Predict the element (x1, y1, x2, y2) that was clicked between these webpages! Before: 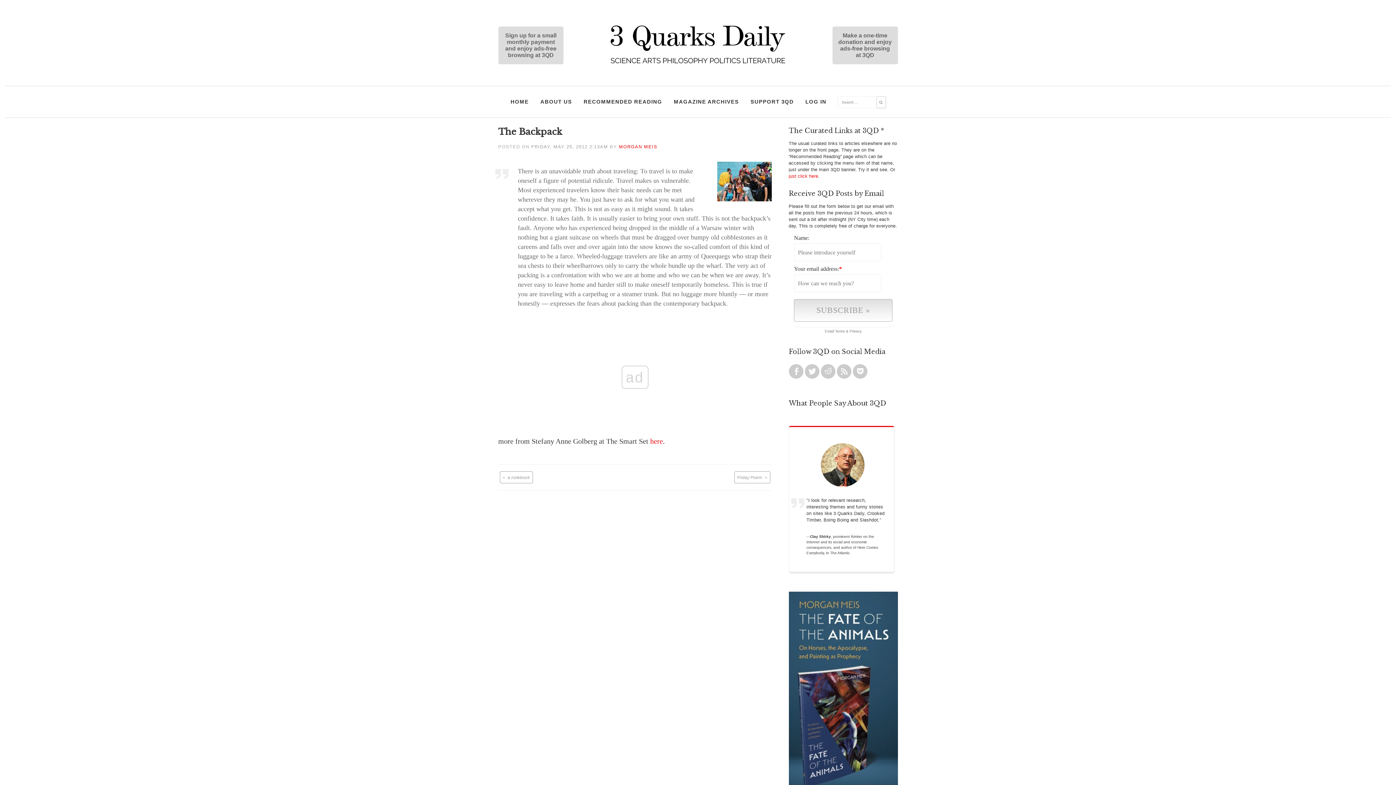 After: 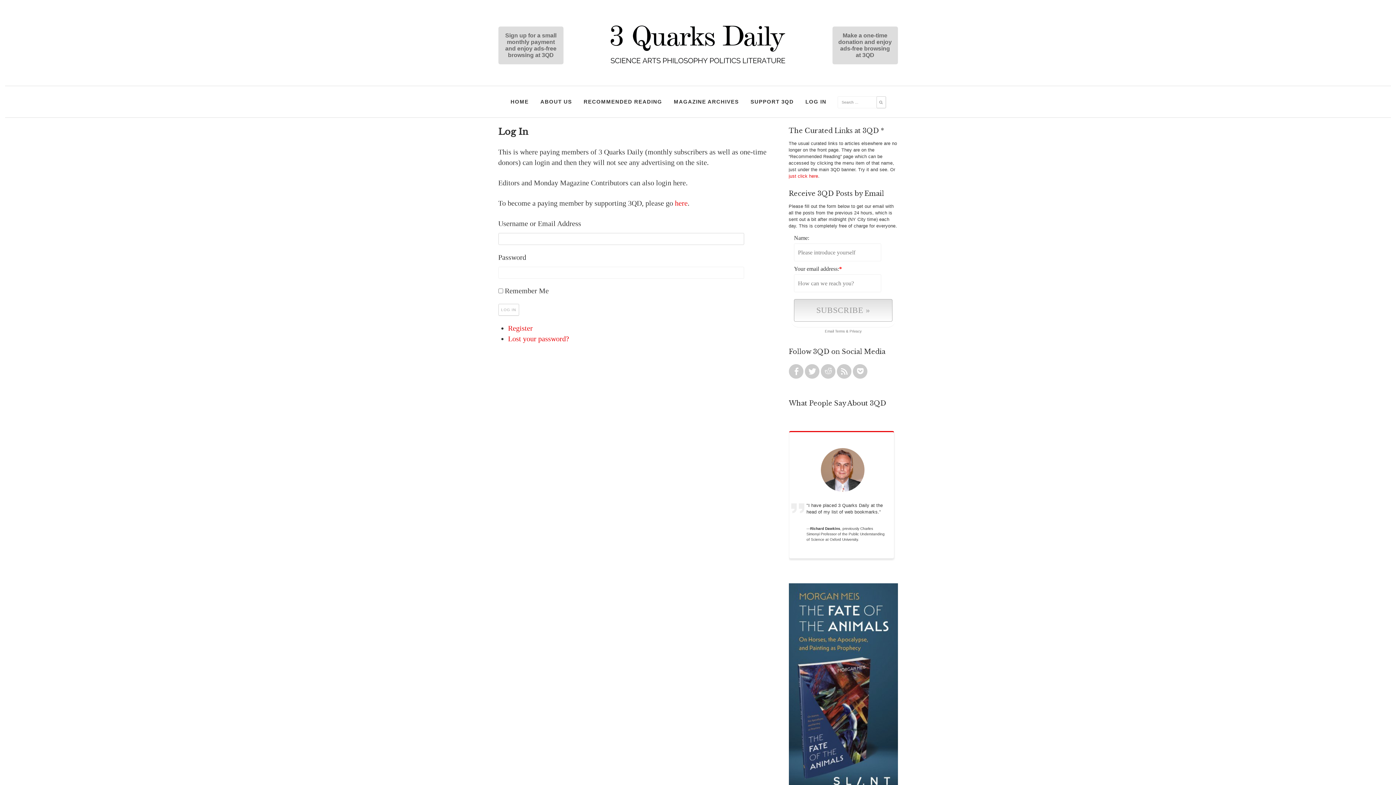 Action: label: LOG IN bbox: (802, 93, 830, 109)